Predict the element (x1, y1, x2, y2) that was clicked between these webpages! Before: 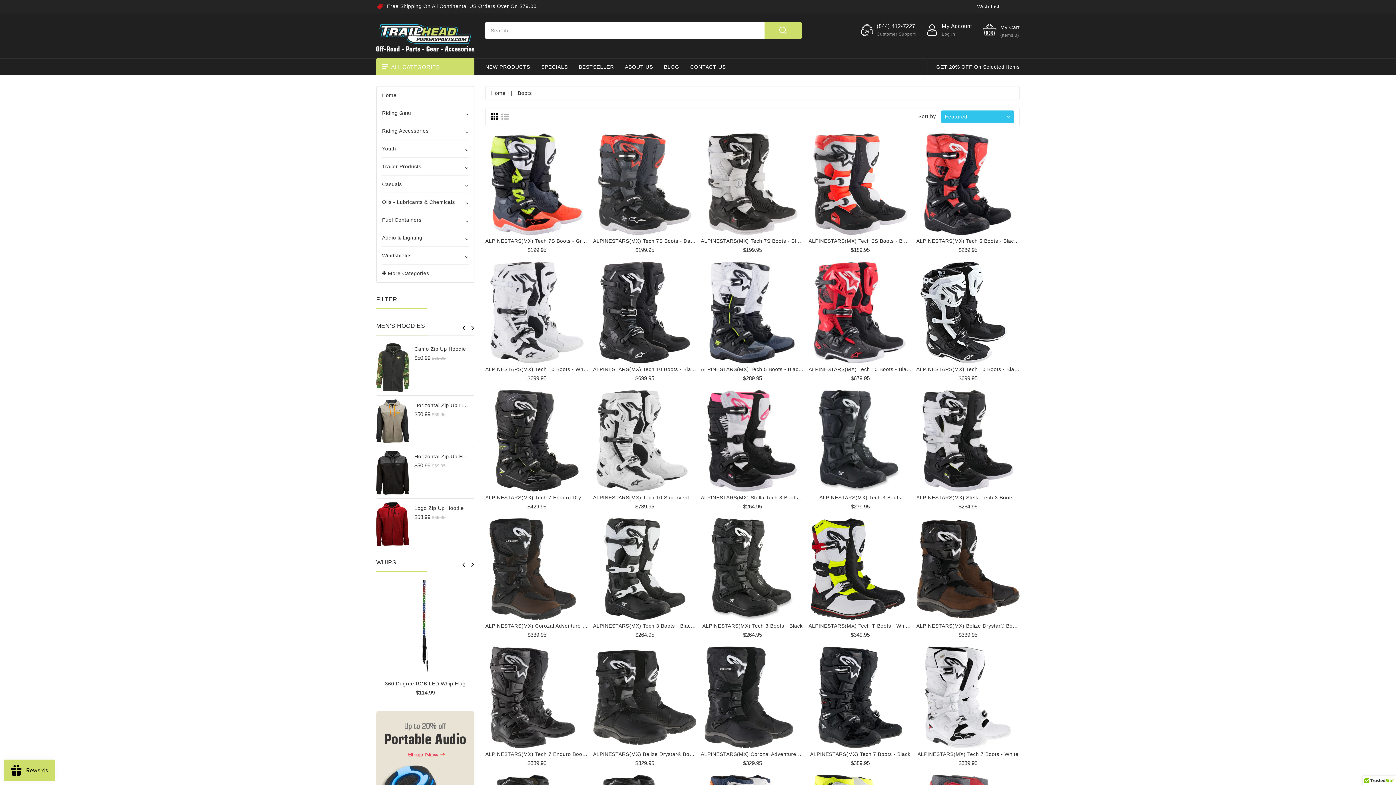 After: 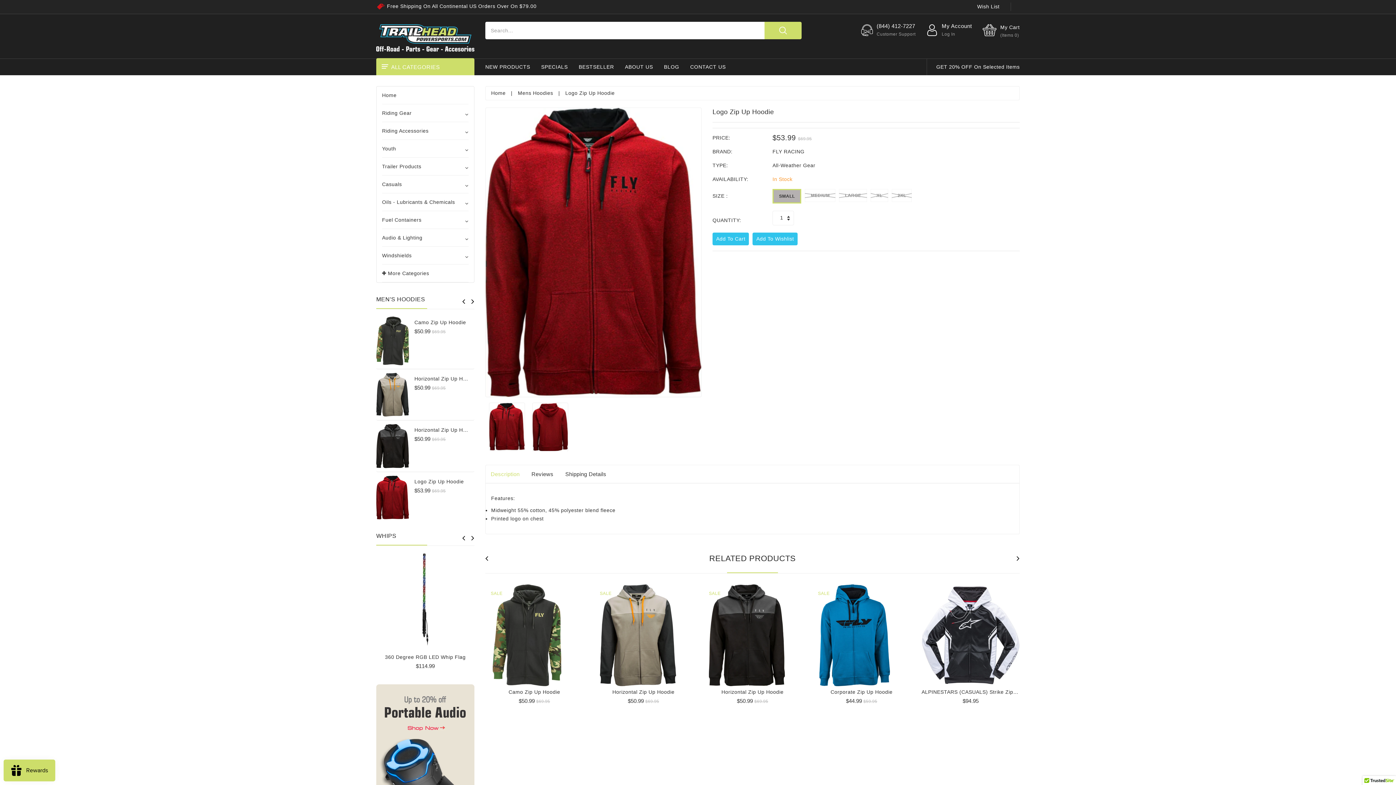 Action: bbox: (414, 505, 464, 511) label: Logo Zip Up Hoodie